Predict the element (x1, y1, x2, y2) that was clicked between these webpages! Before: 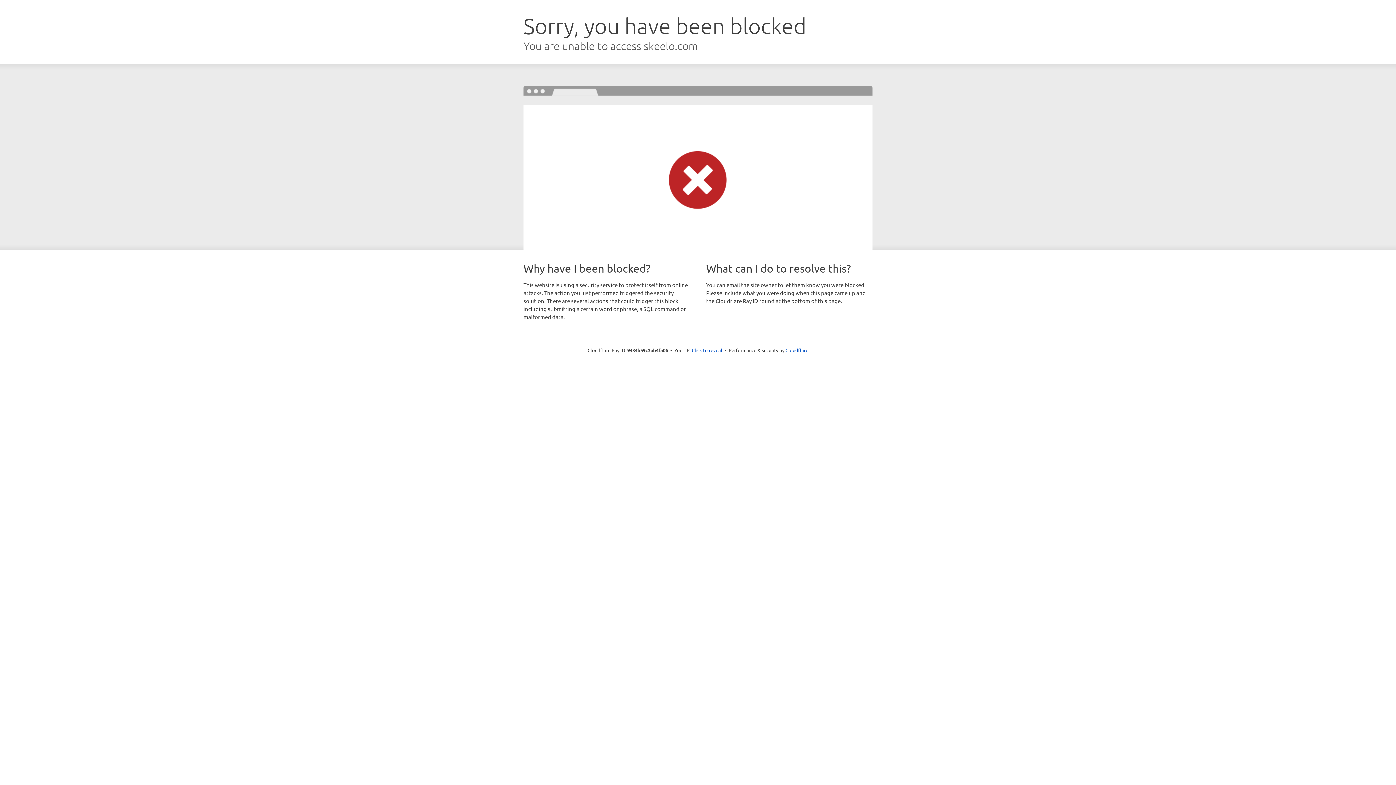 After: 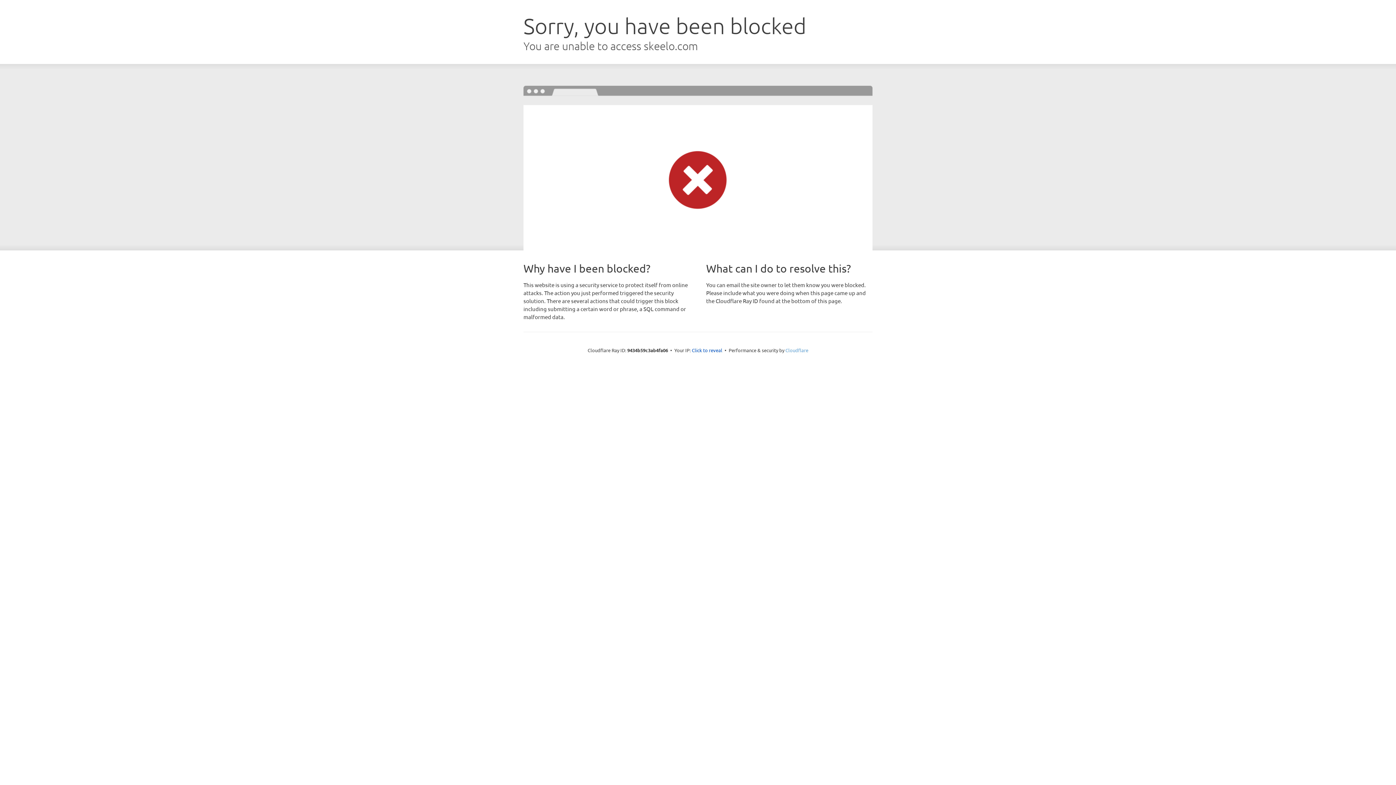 Action: label: Cloudflare bbox: (785, 347, 808, 353)